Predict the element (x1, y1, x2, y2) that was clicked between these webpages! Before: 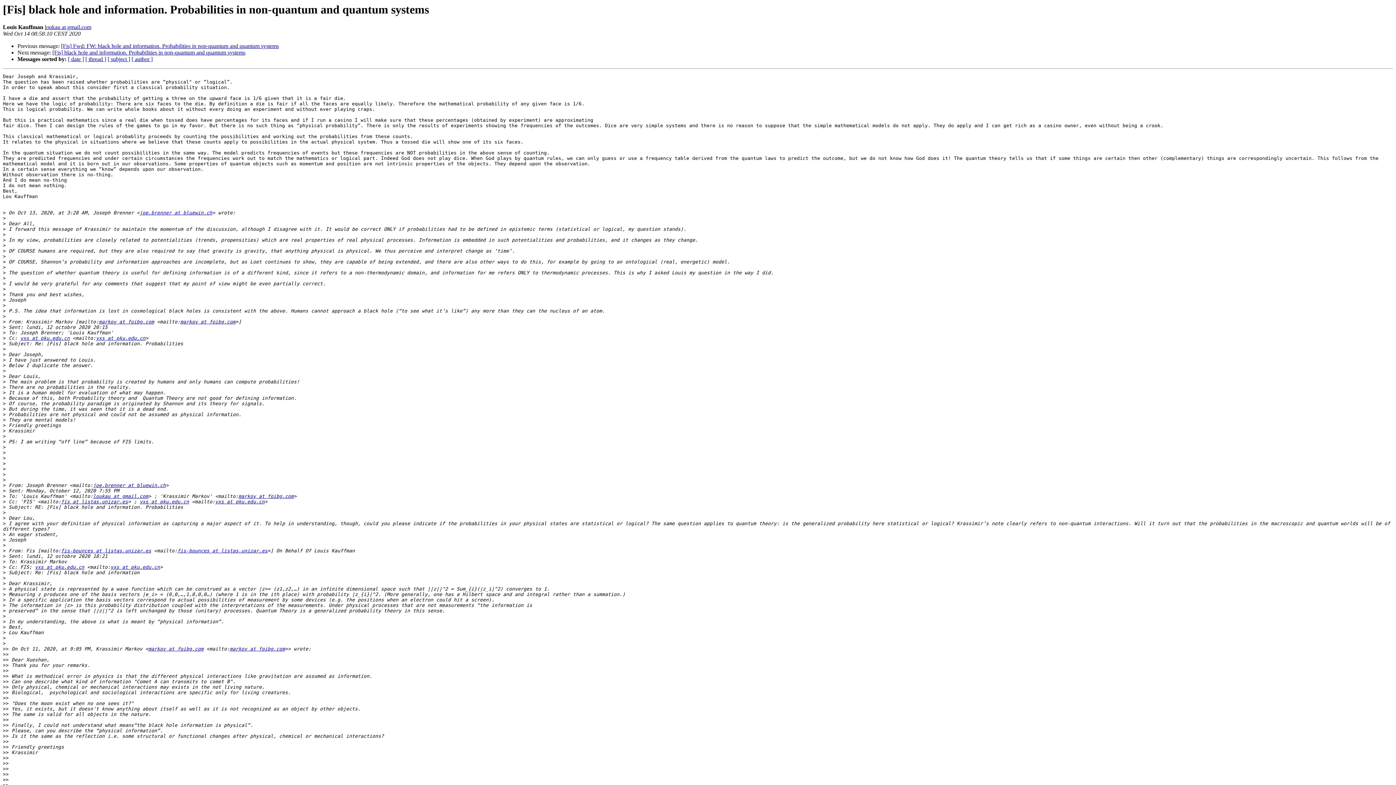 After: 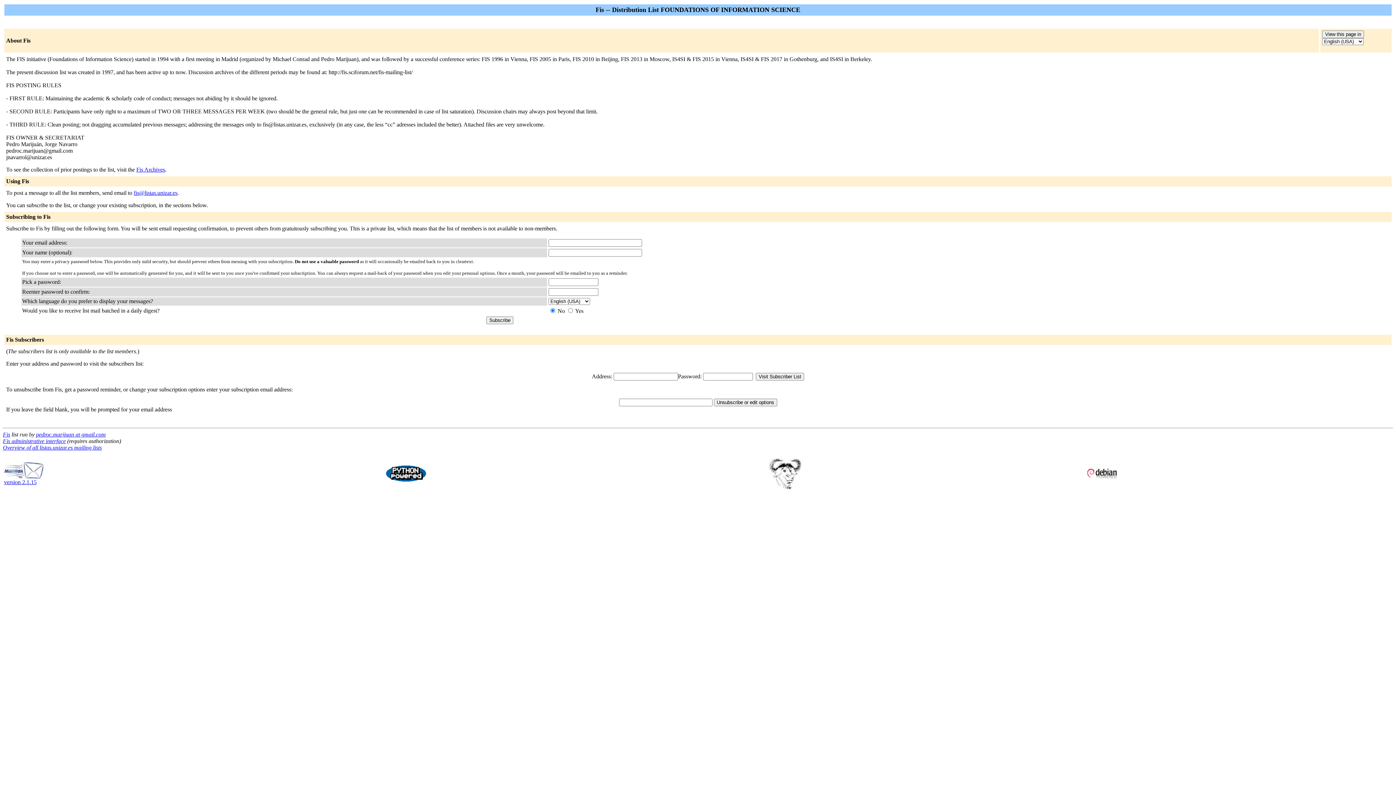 Action: bbox: (98, 319, 154, 324) label: markov at foibg.com